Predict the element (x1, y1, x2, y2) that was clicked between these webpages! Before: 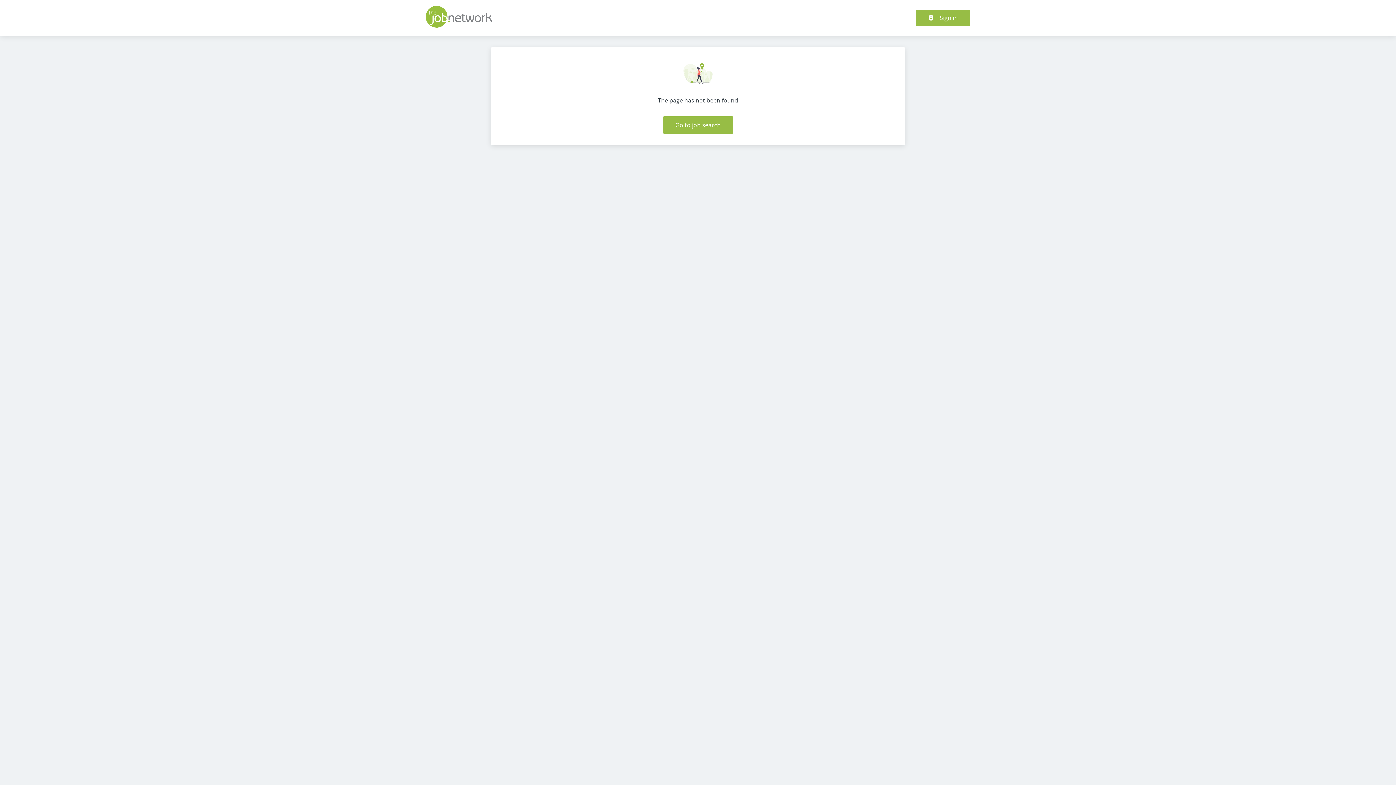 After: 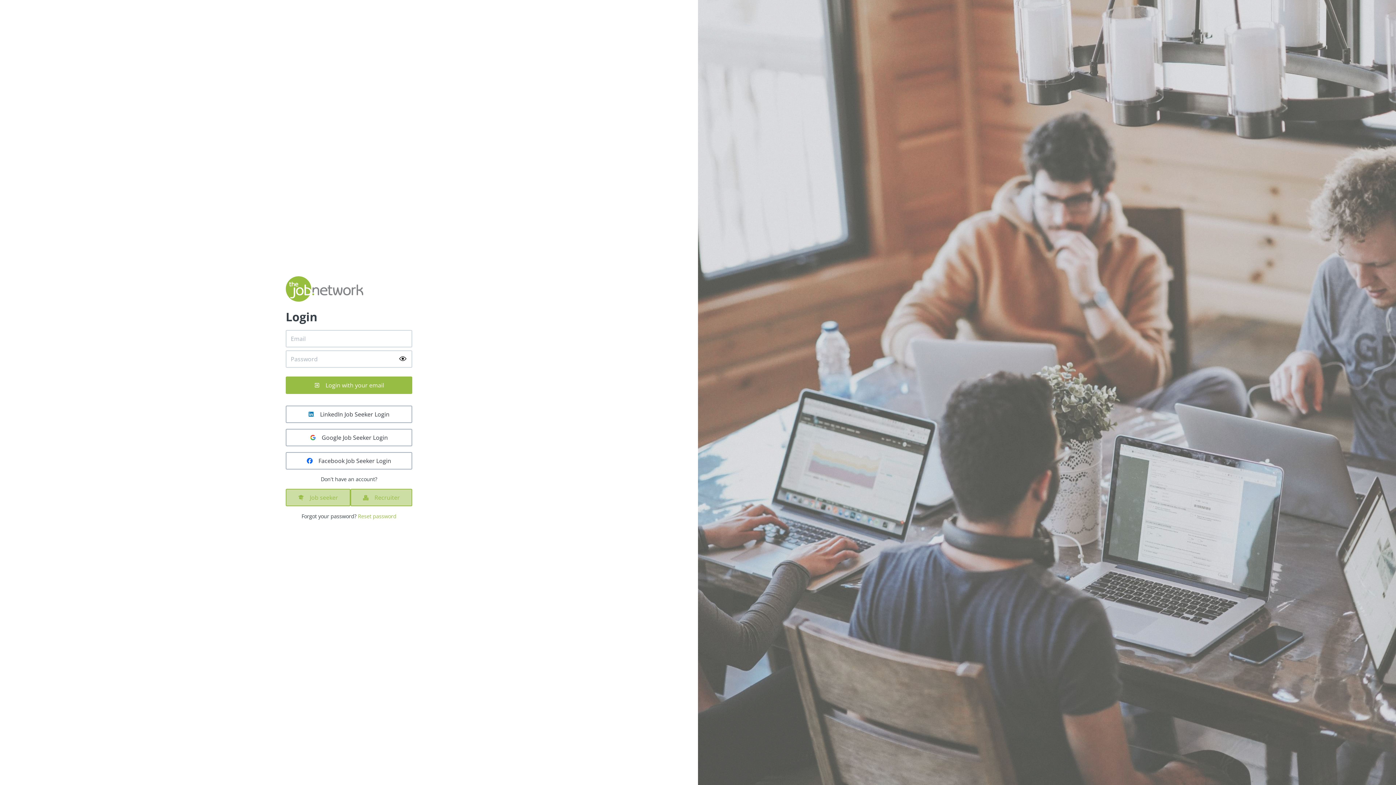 Action: bbox: (916, 9, 970, 25) label: Sign in